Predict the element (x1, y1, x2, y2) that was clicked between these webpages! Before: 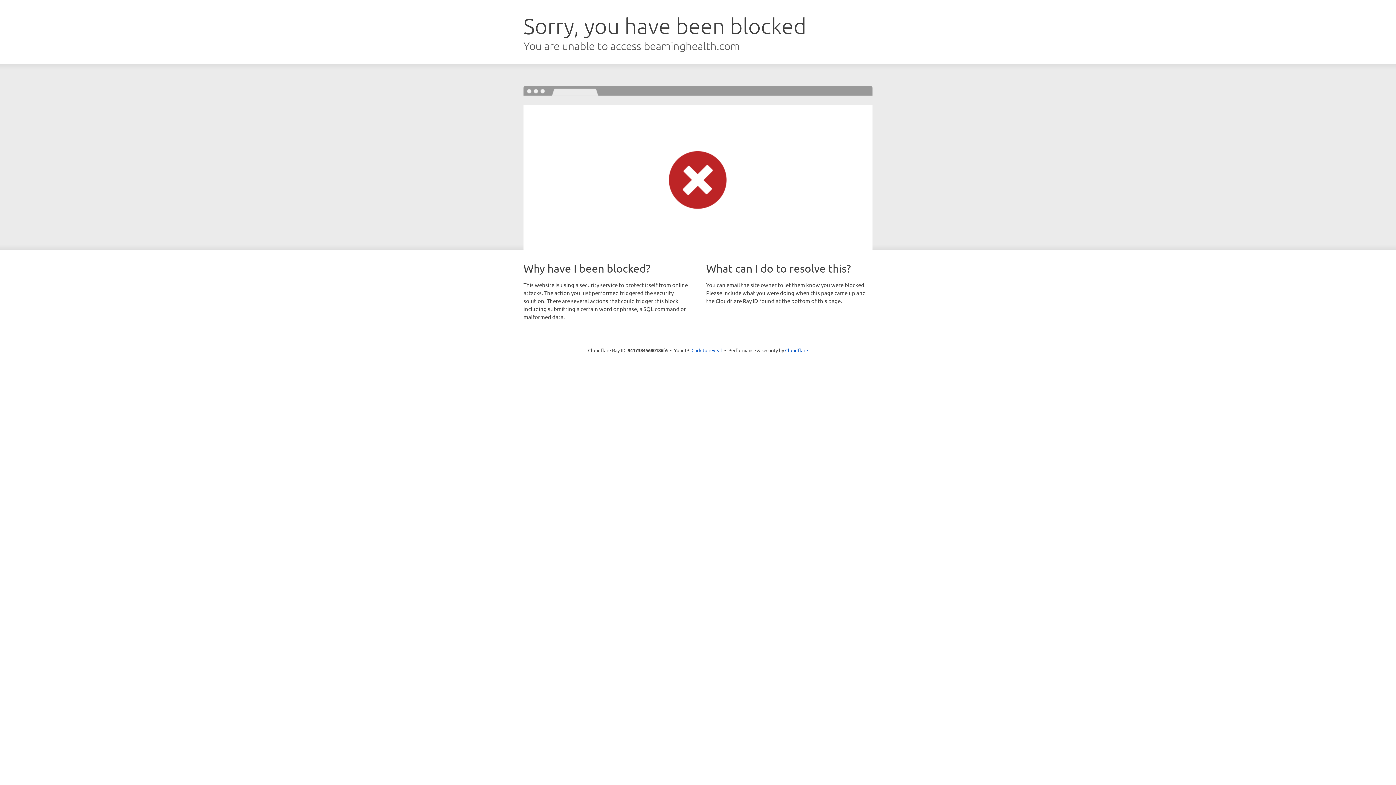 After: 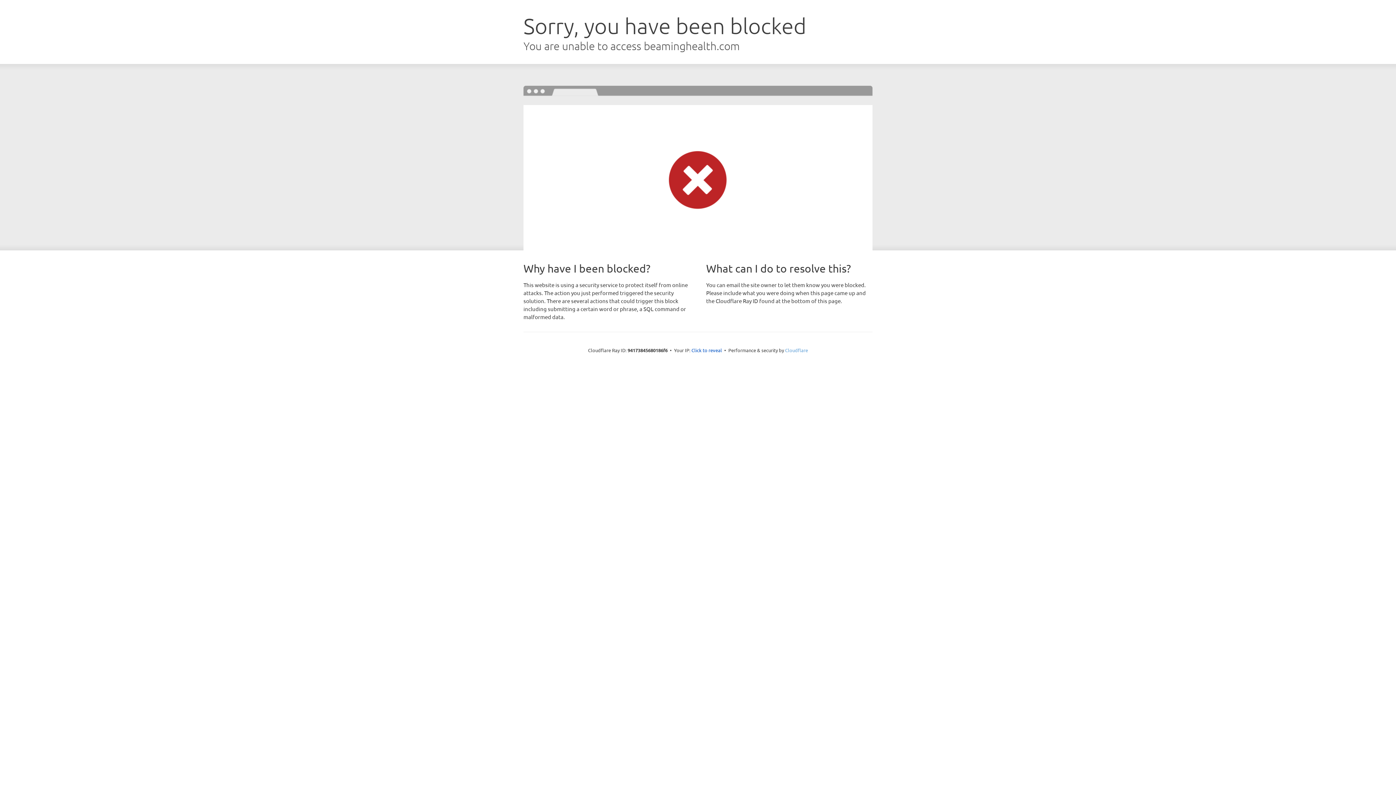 Action: label: Cloudflare bbox: (785, 347, 808, 353)